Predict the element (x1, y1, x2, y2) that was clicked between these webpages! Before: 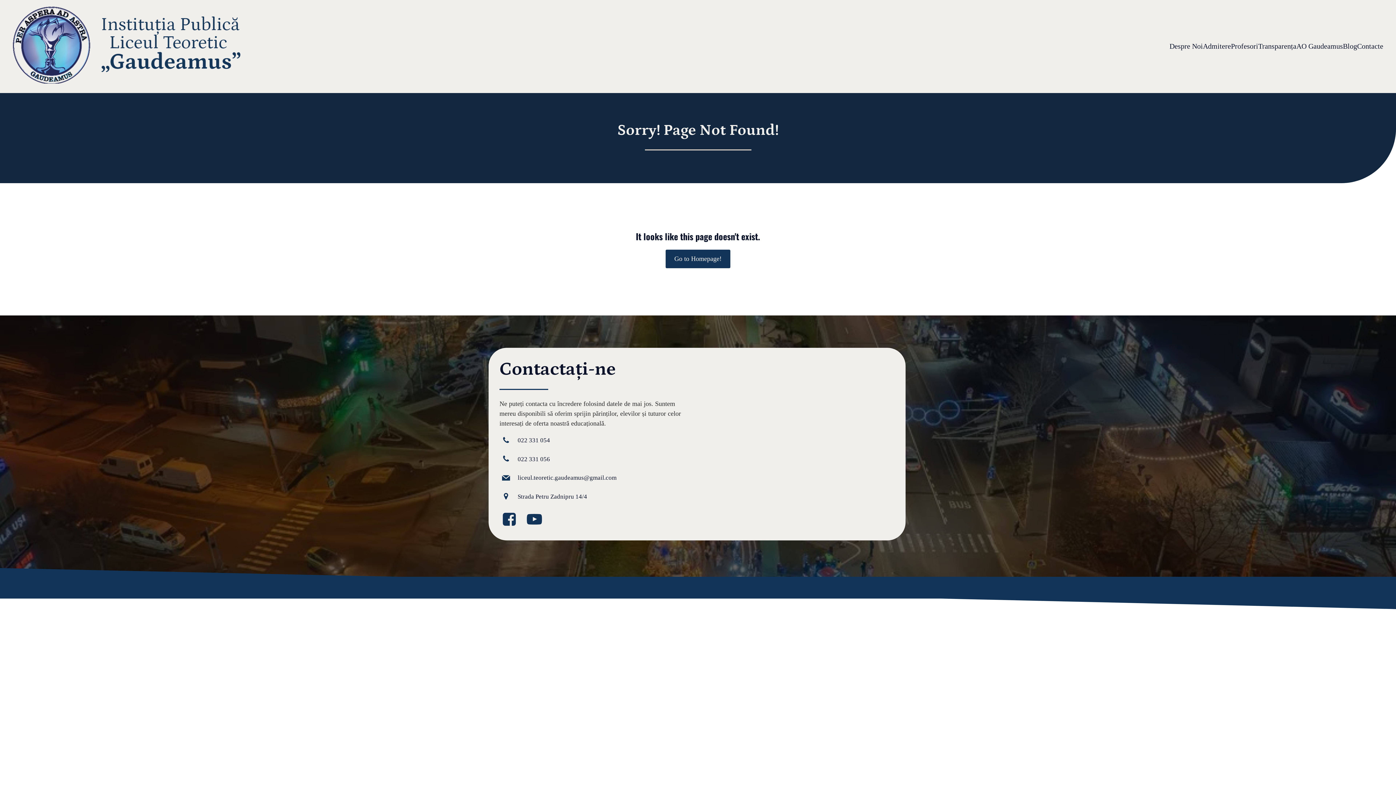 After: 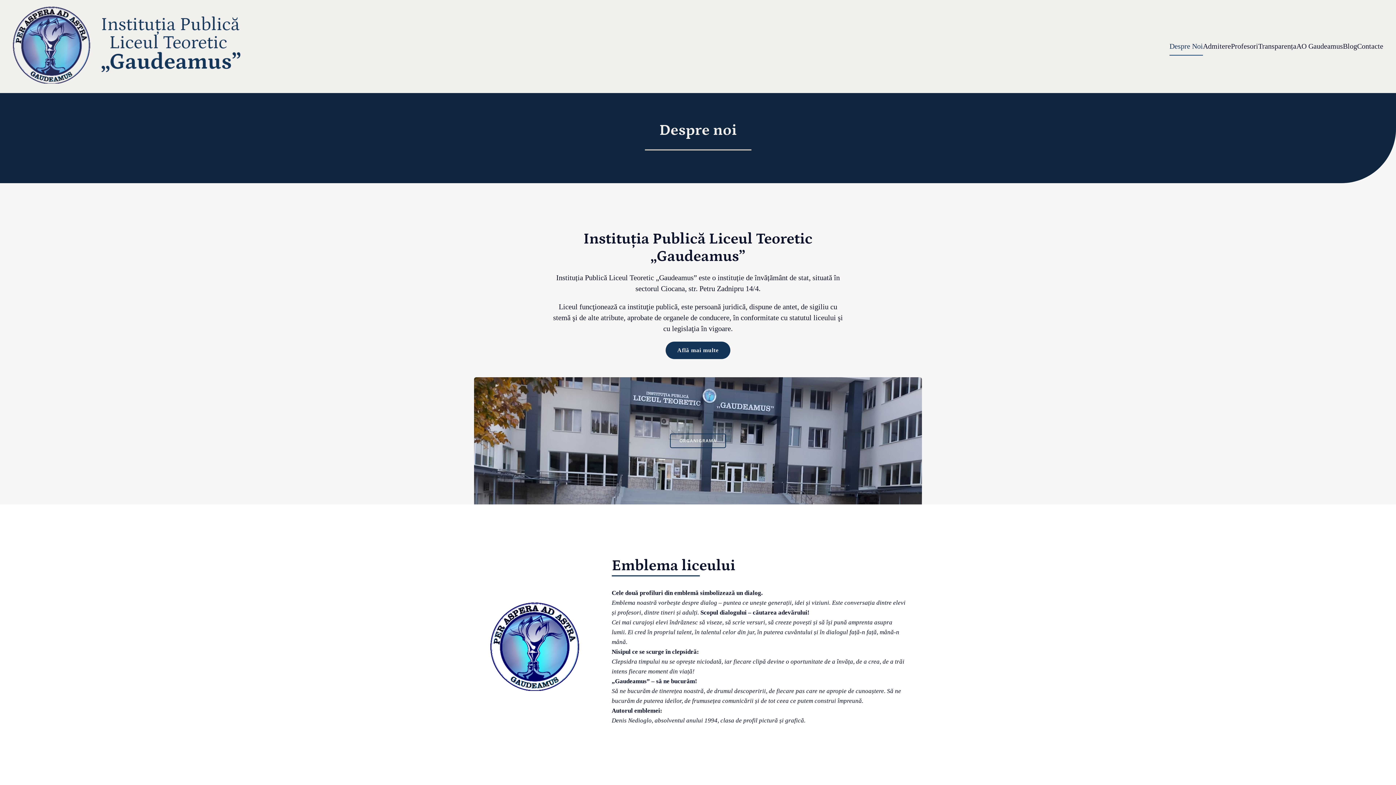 Action: label: Despre Noi bbox: (1169, 37, 1203, 55)